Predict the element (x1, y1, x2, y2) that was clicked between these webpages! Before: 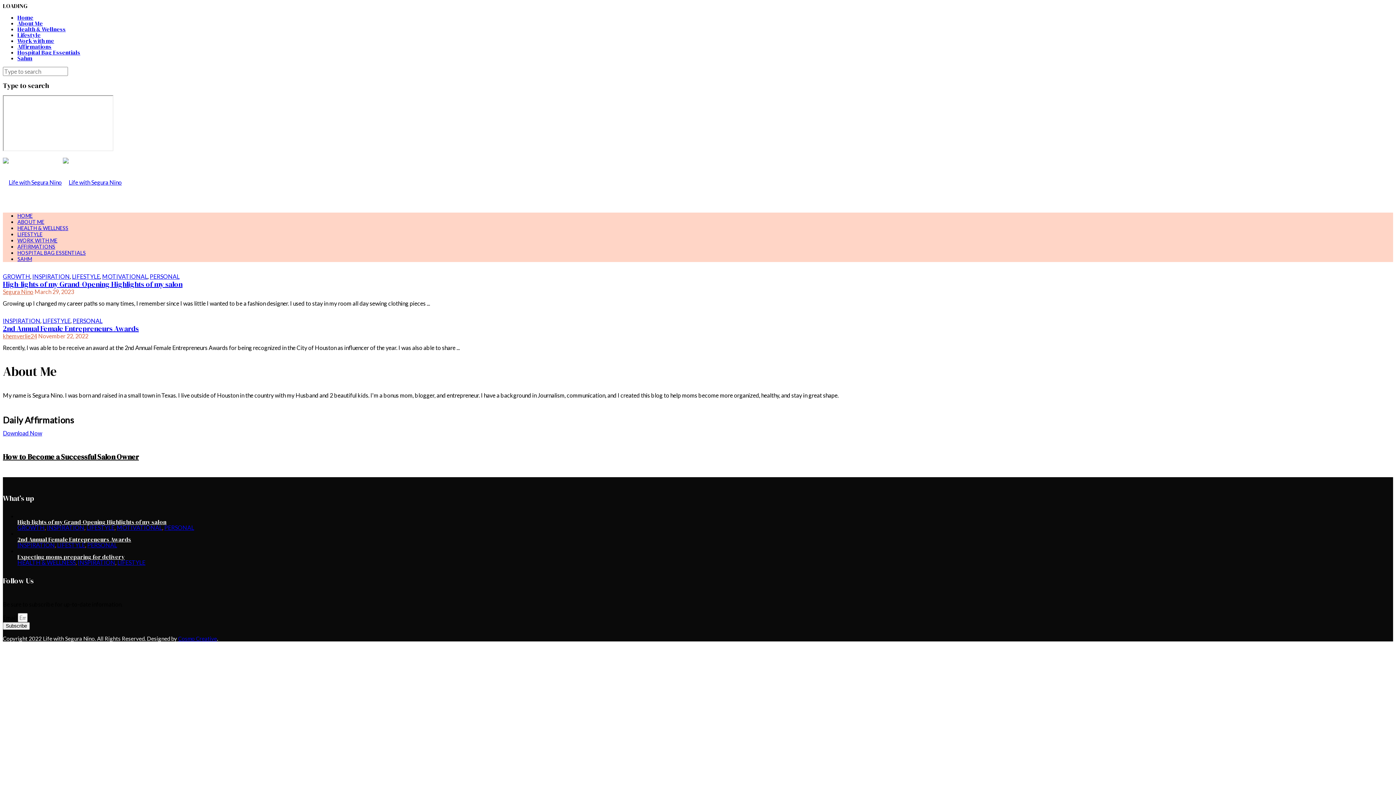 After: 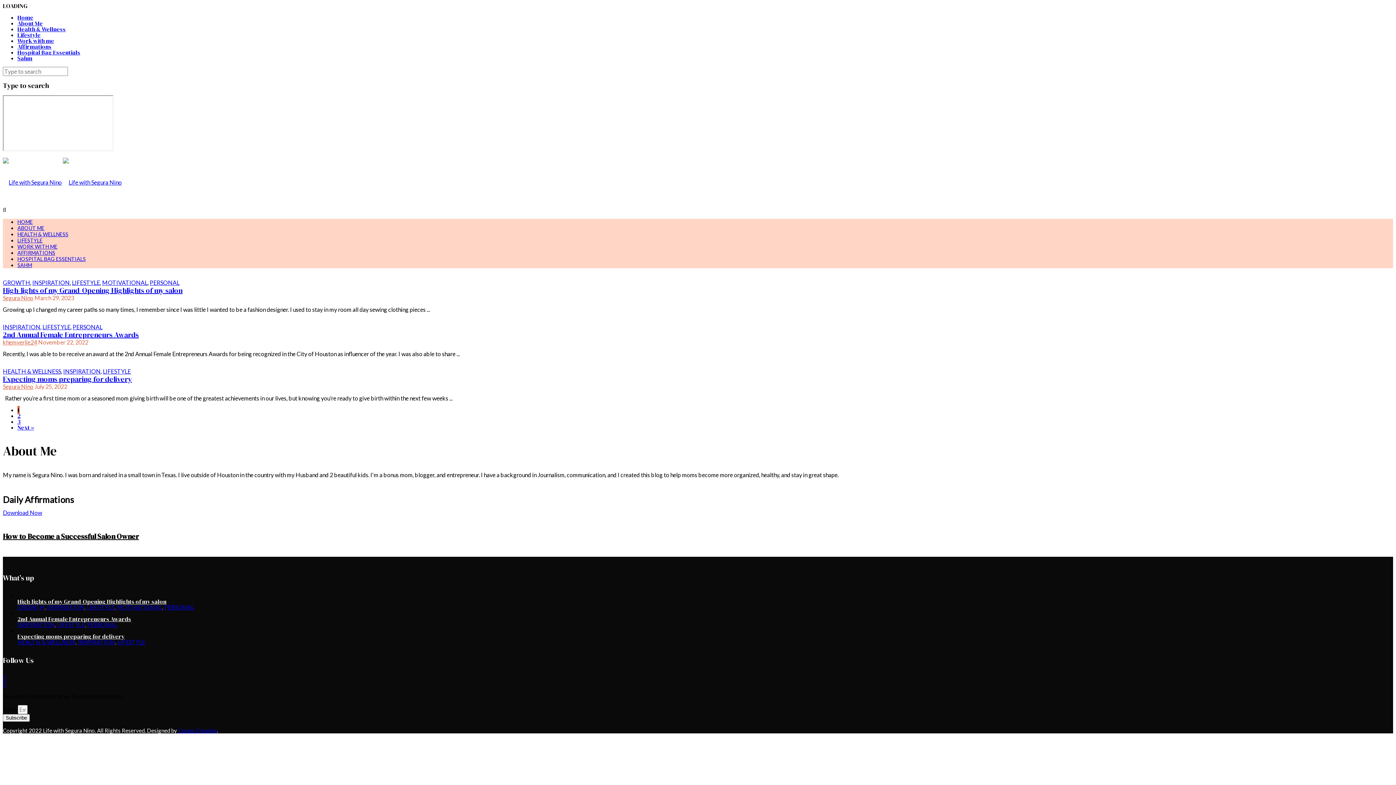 Action: bbox: (42, 317, 70, 324) label: LIFESTYLE